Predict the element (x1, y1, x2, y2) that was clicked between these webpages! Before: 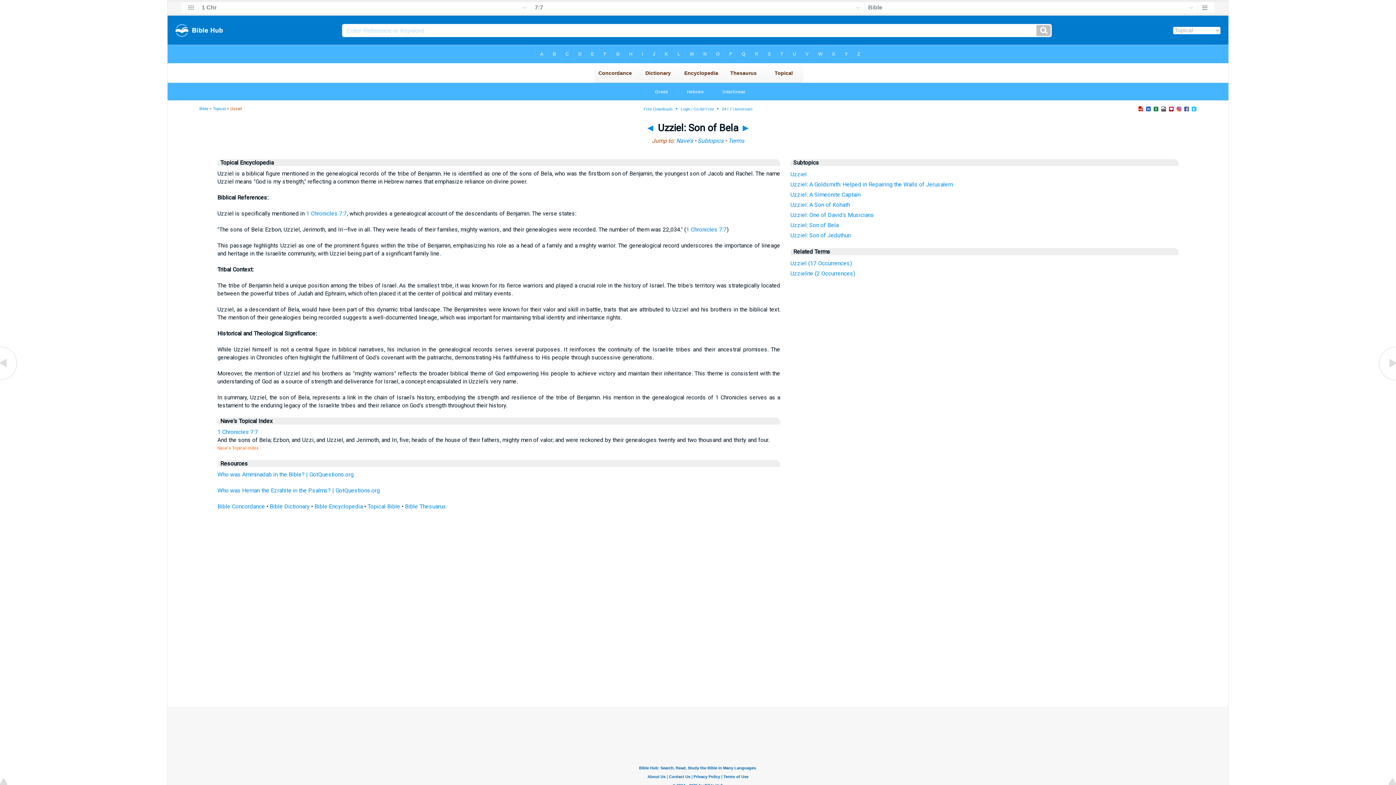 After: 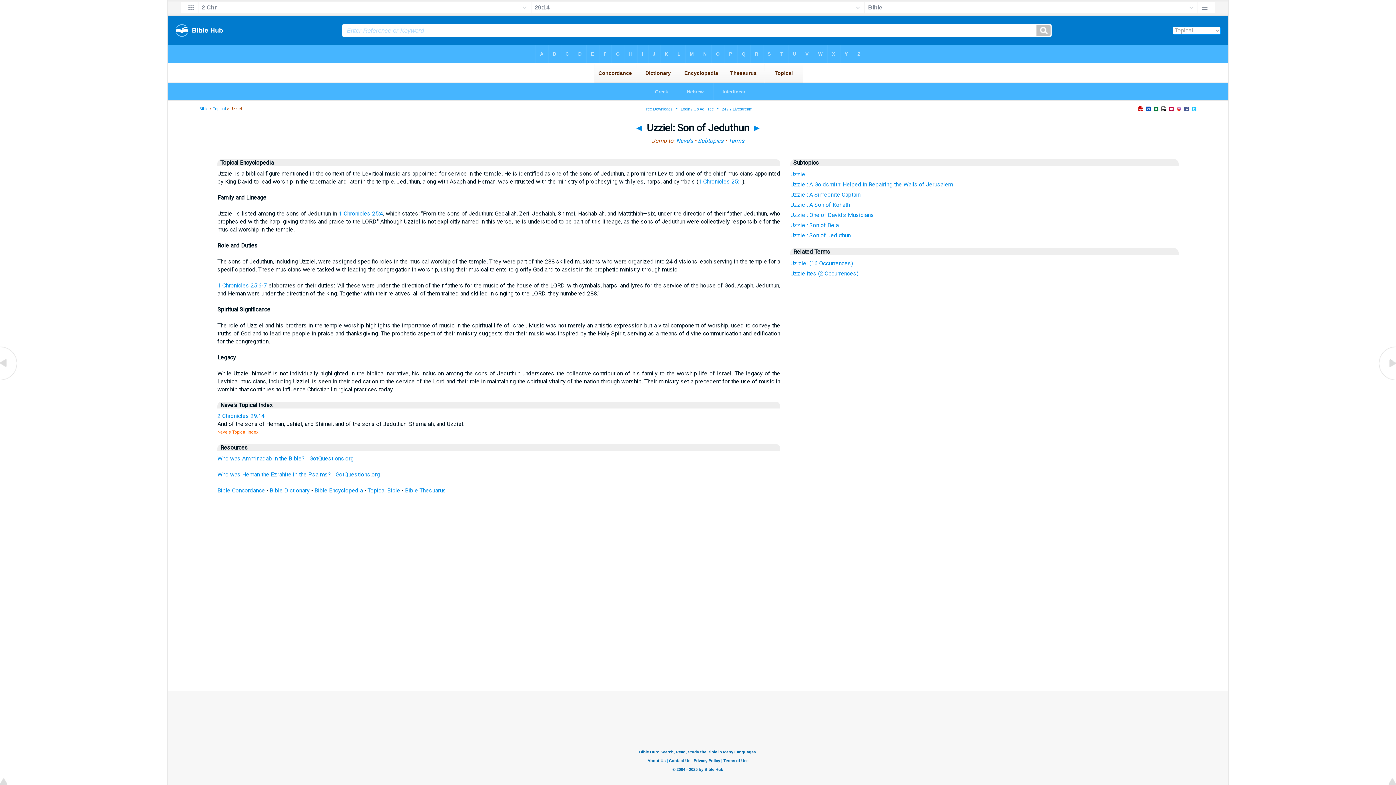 Action: bbox: (1378, 376, 1396, 383)